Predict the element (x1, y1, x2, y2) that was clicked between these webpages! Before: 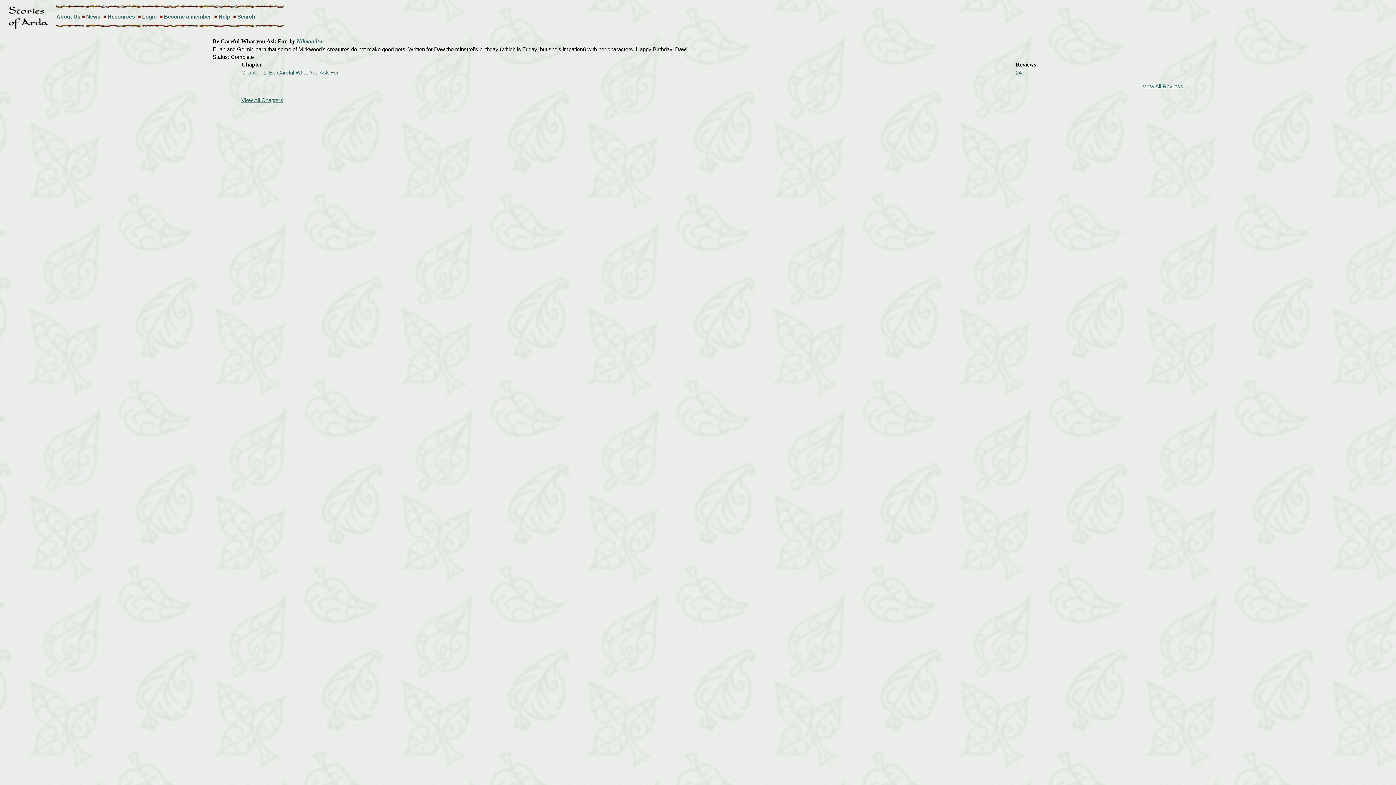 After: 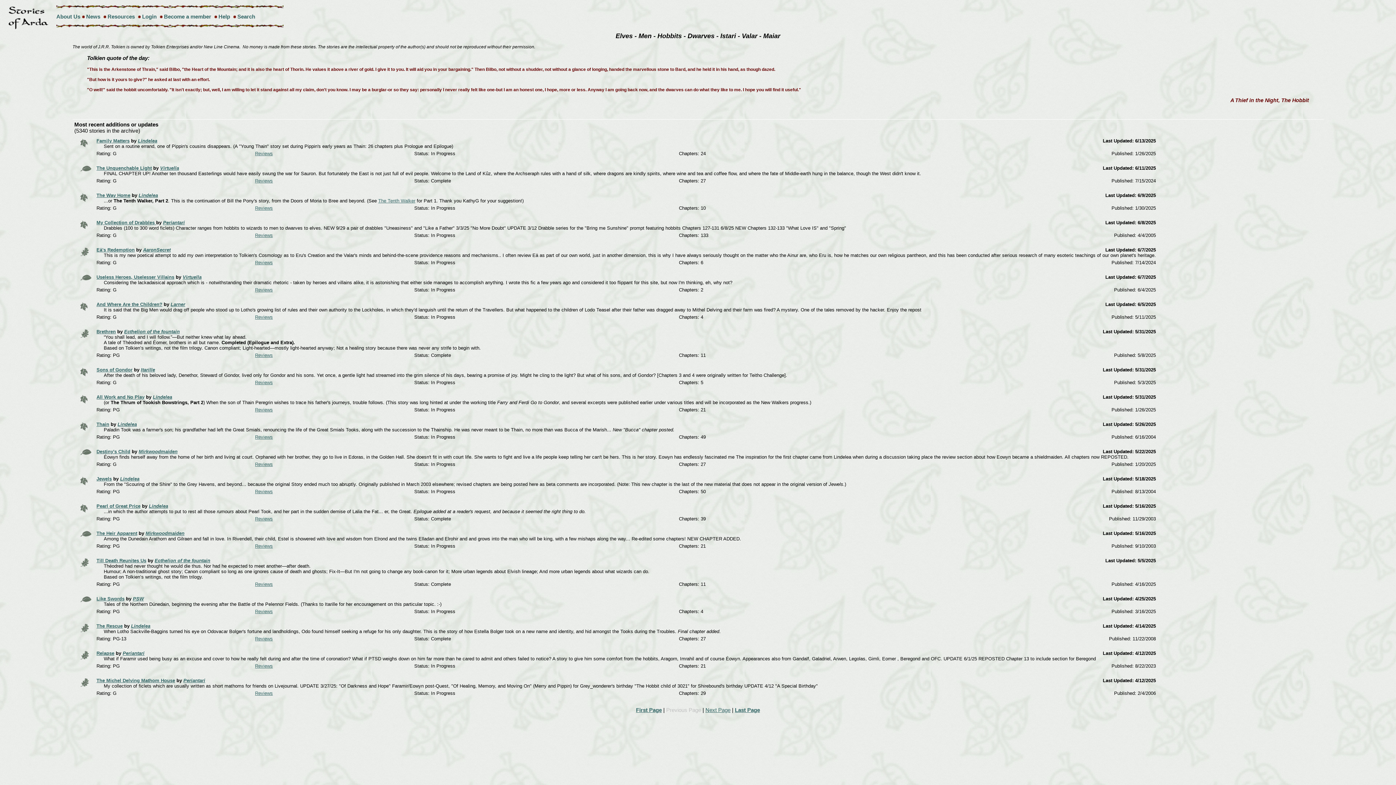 Action: bbox: (4, 24, 54, 30)